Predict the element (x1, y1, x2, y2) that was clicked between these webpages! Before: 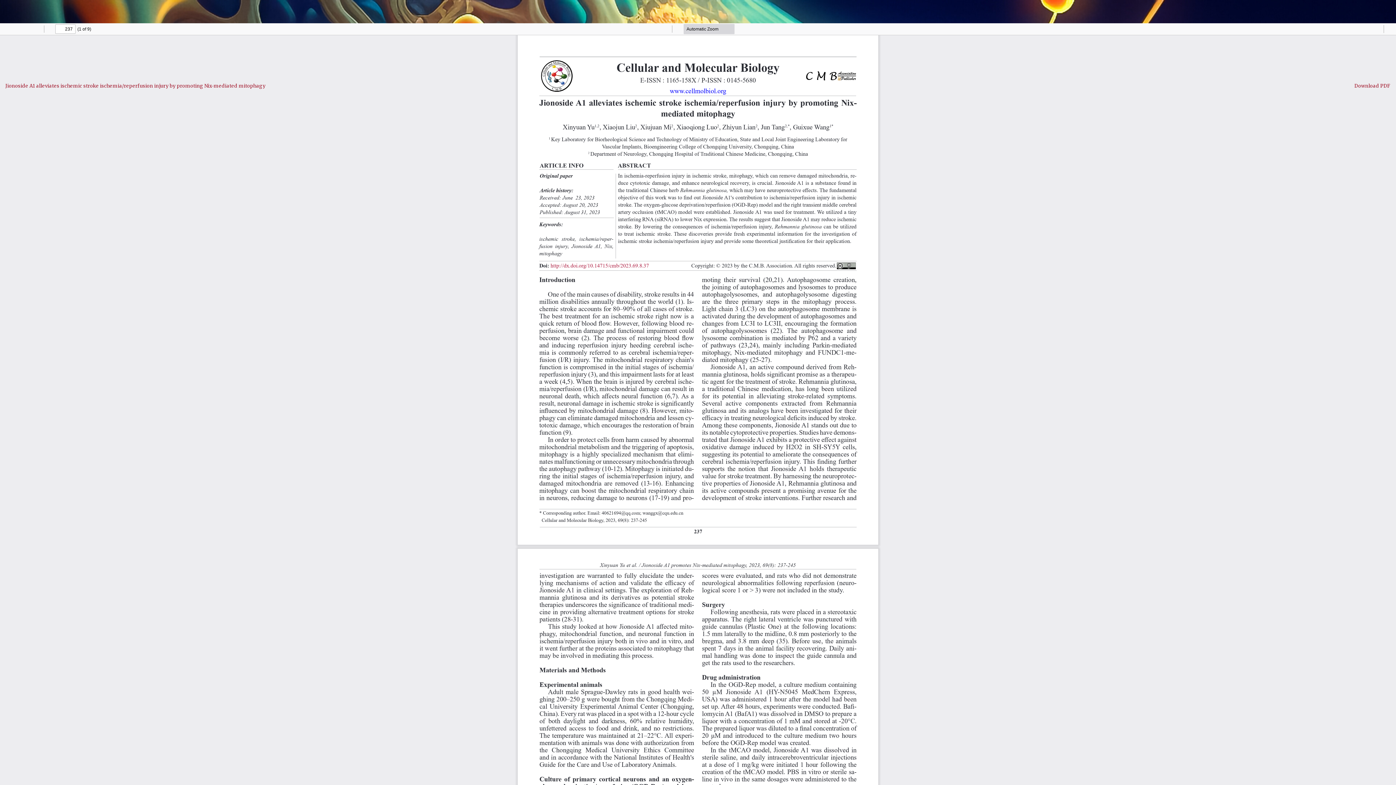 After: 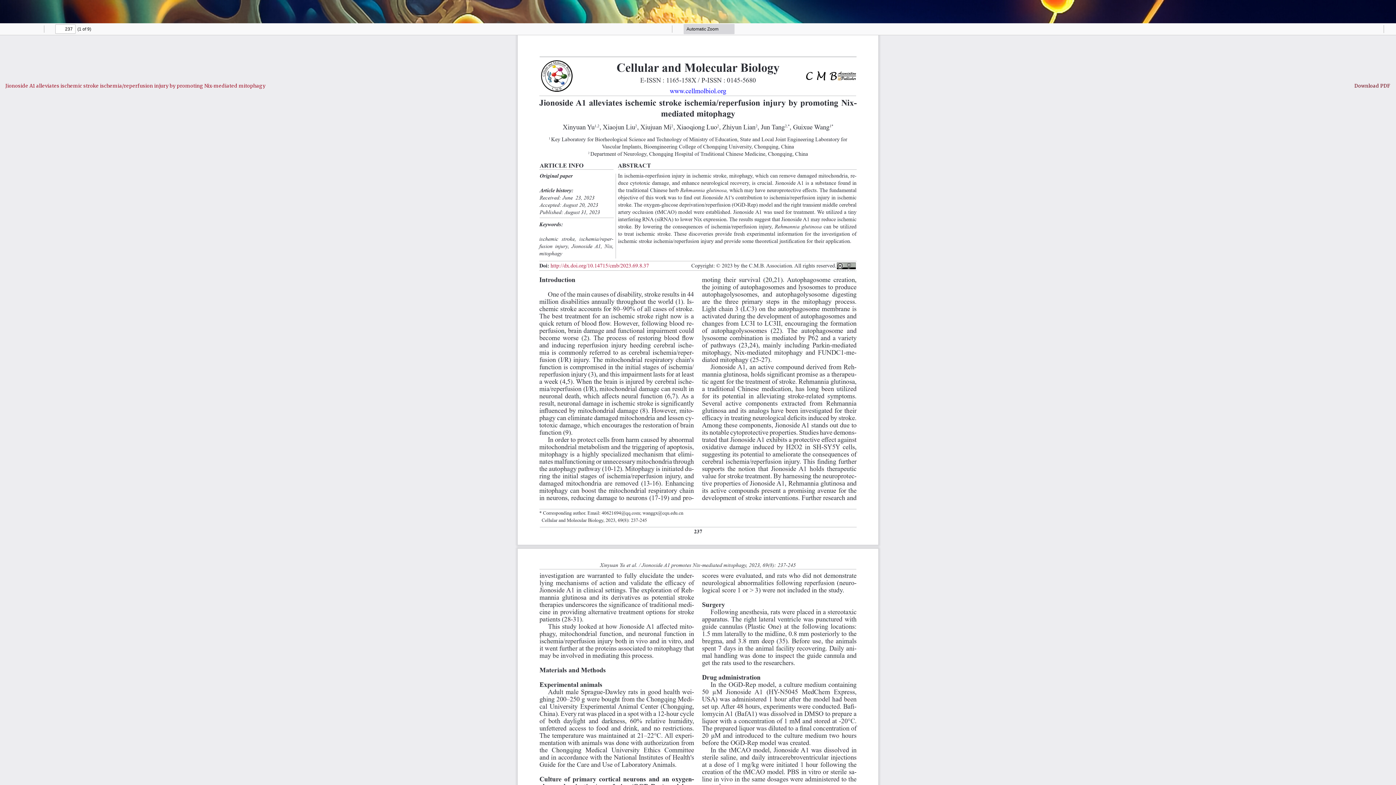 Action: label: Download
Download PDF bbox: (1349, 74, 1396, 97)